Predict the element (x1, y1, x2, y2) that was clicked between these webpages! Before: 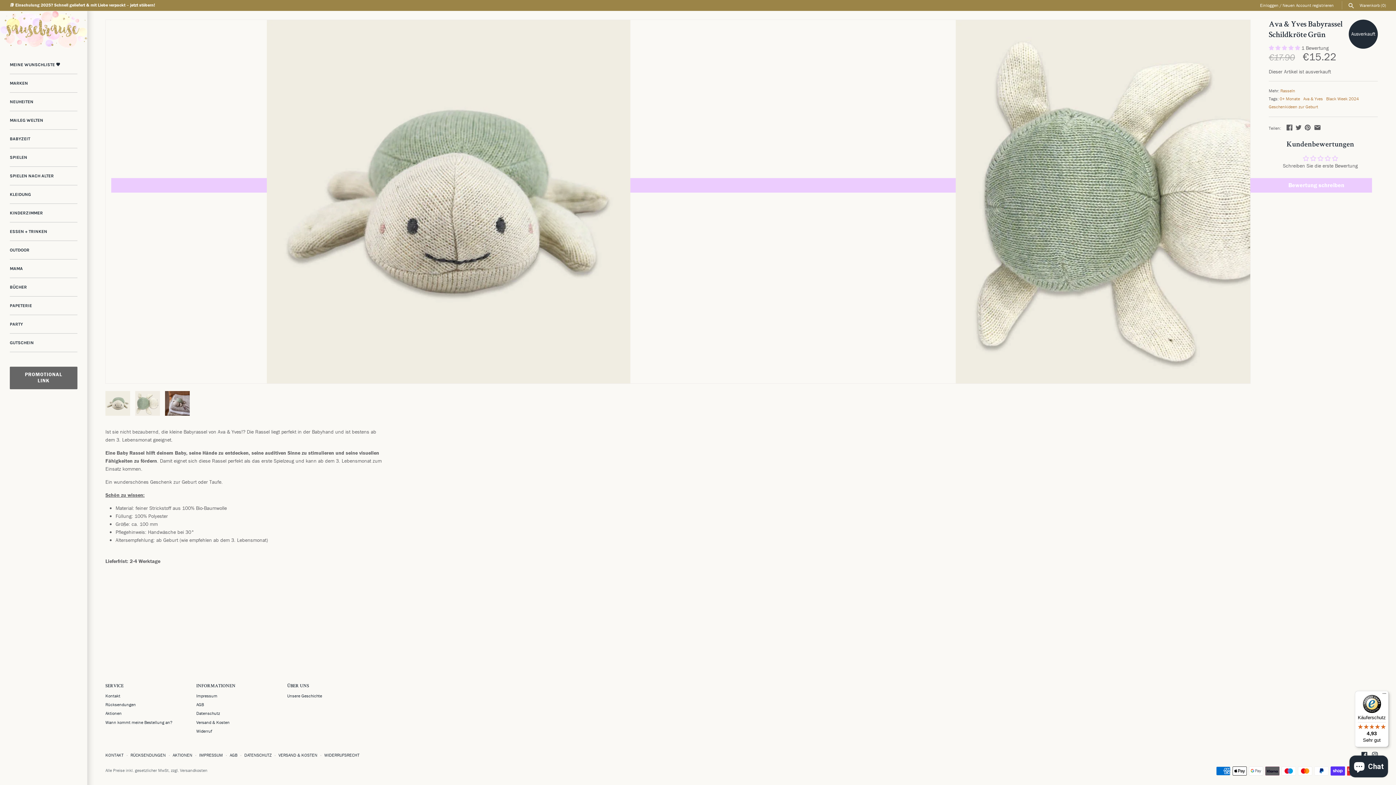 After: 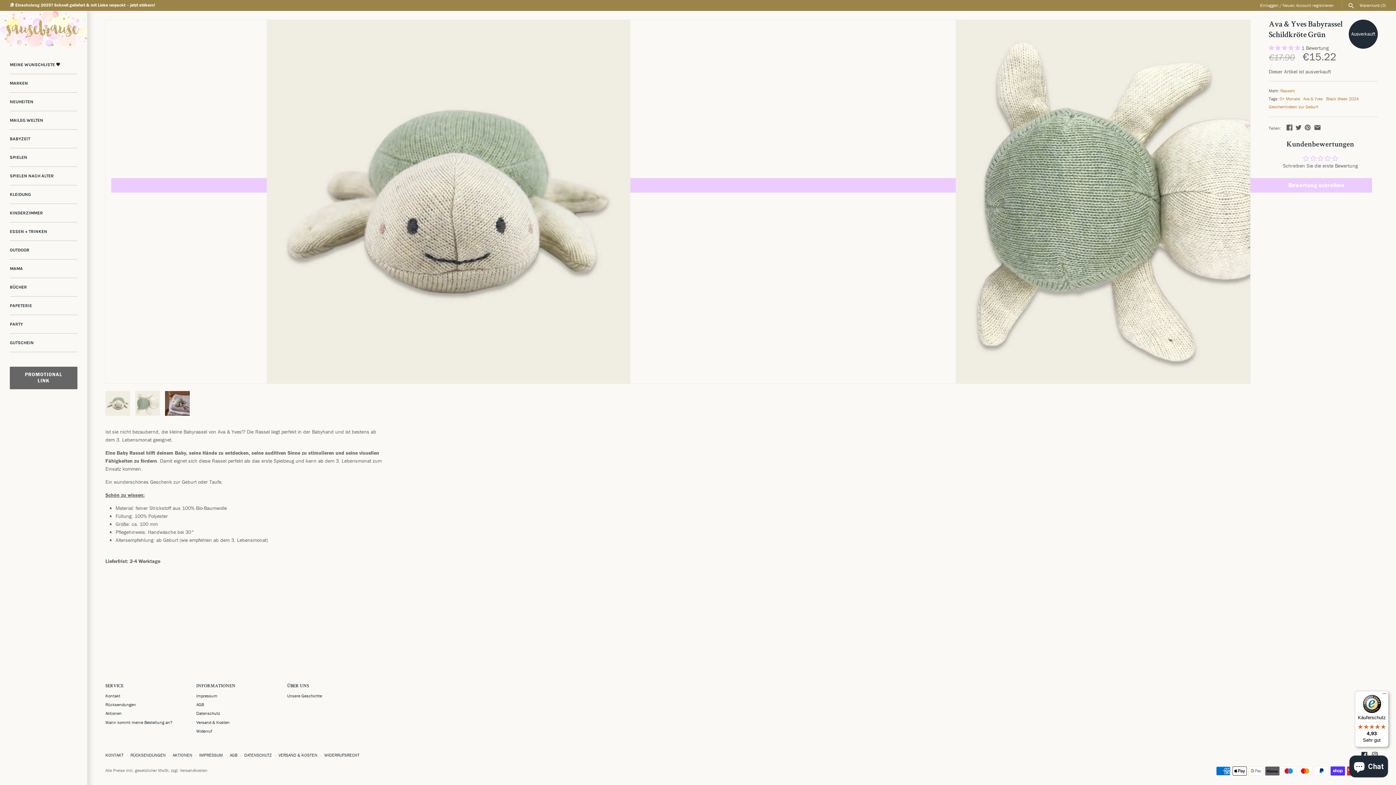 Action: bbox: (1355, 691, 1389, 747) label: Käuferschutz

4,93

Sehr gut